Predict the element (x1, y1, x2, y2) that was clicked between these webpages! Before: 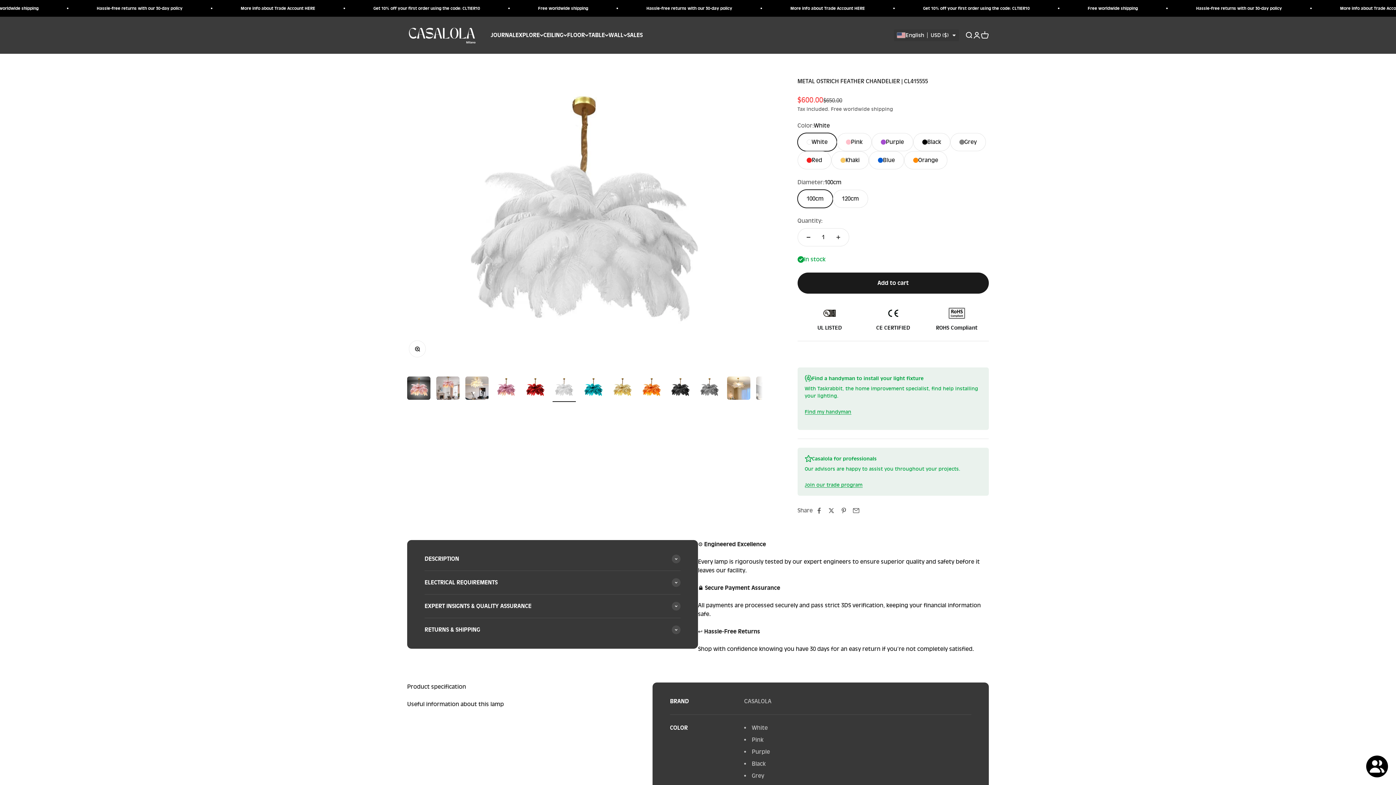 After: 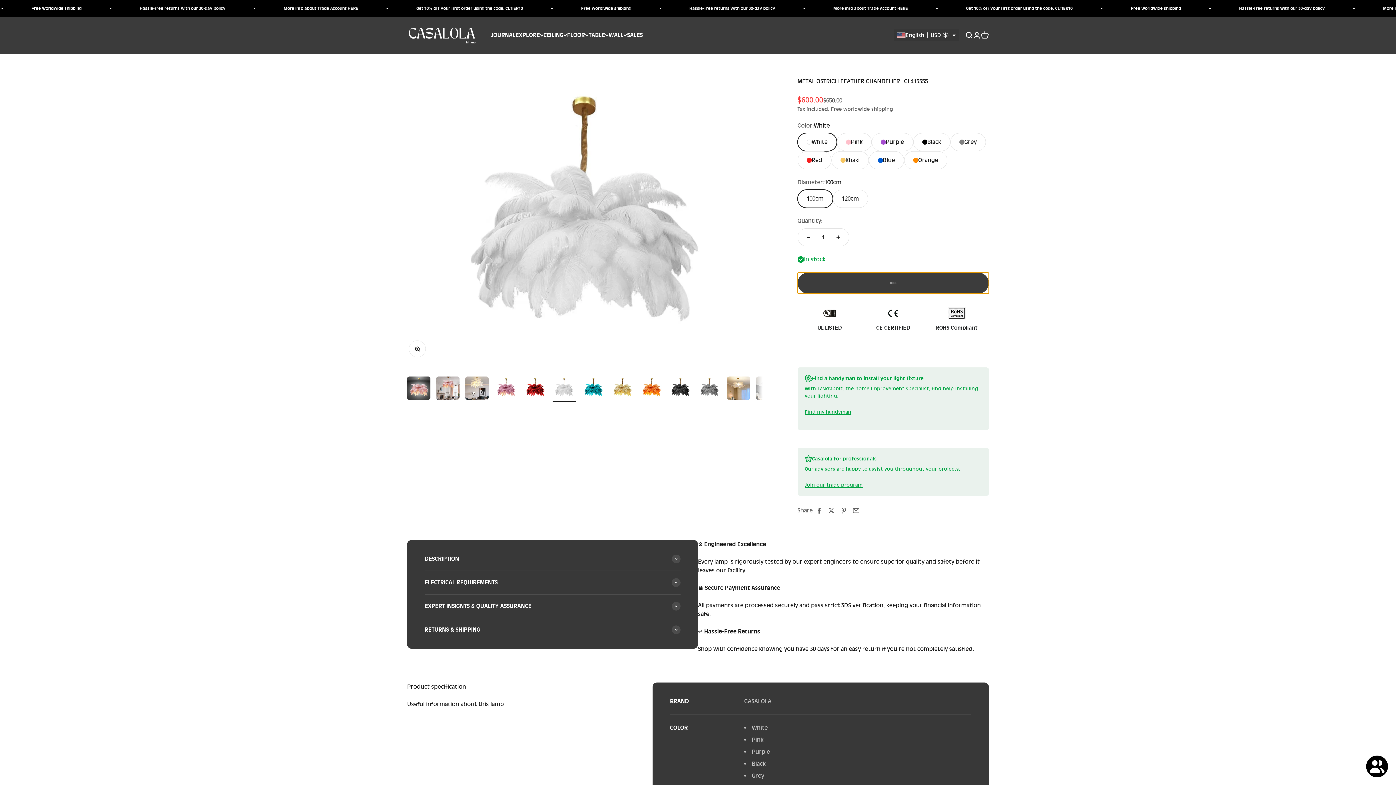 Action: bbox: (797, 272, 989, 293) label: Add to cart